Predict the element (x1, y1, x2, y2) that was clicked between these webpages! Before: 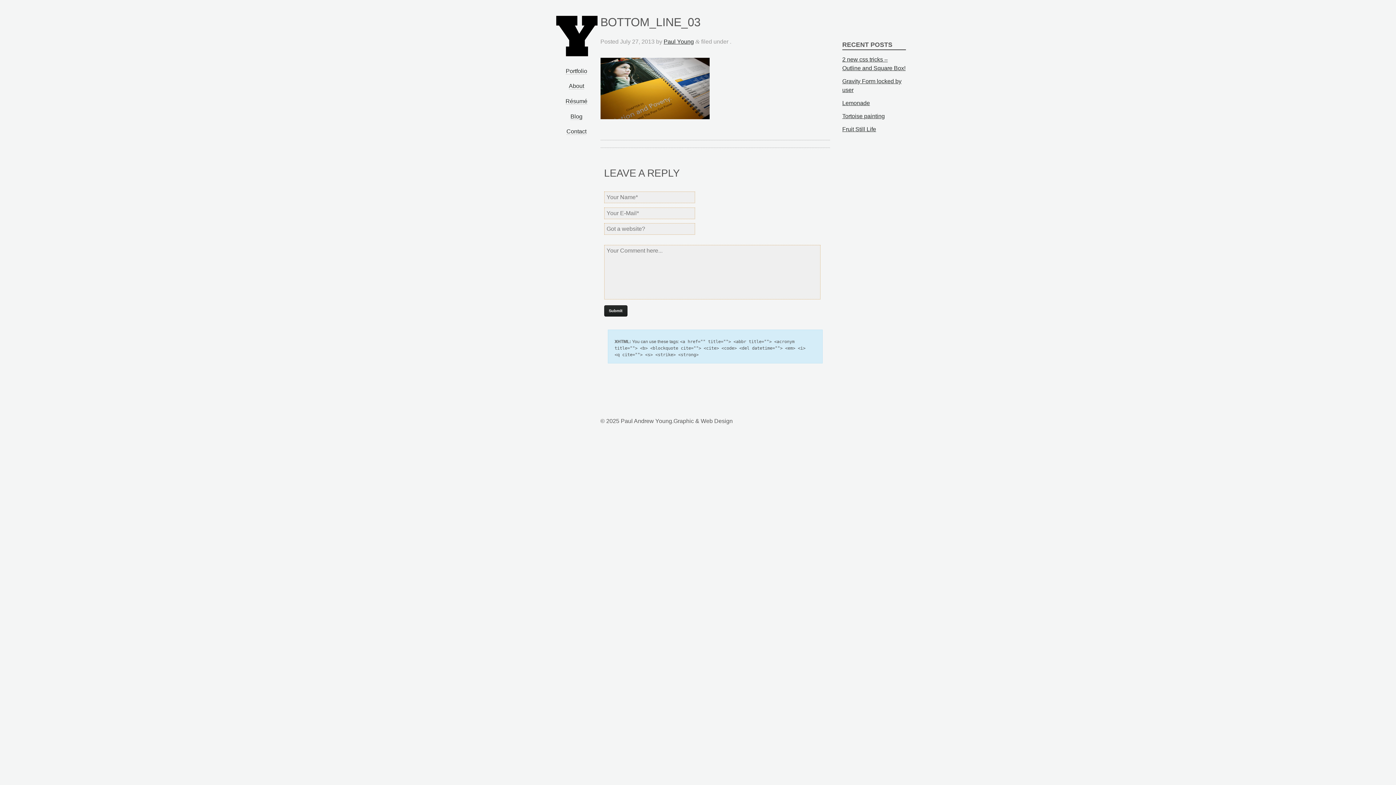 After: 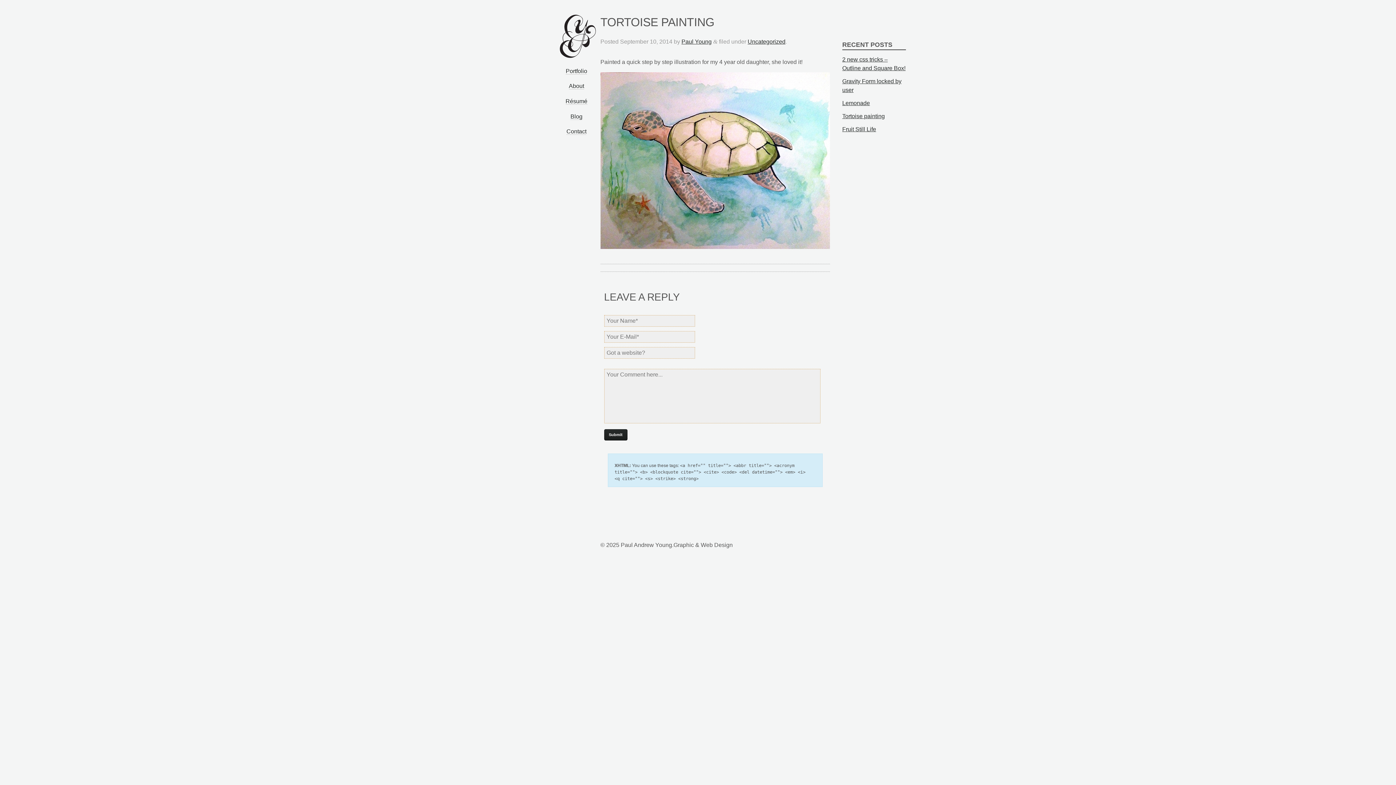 Action: label: Tortoise painting bbox: (842, 112, 885, 119)